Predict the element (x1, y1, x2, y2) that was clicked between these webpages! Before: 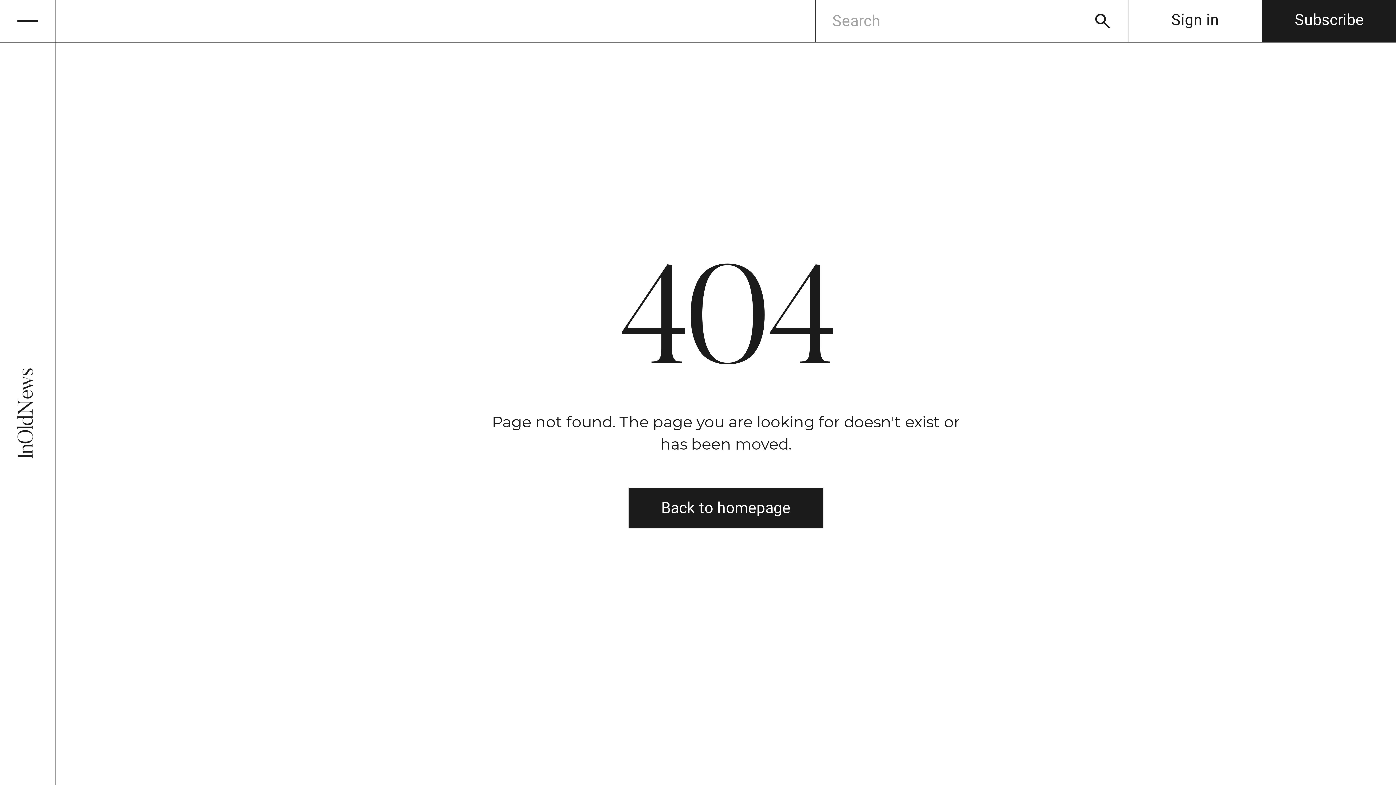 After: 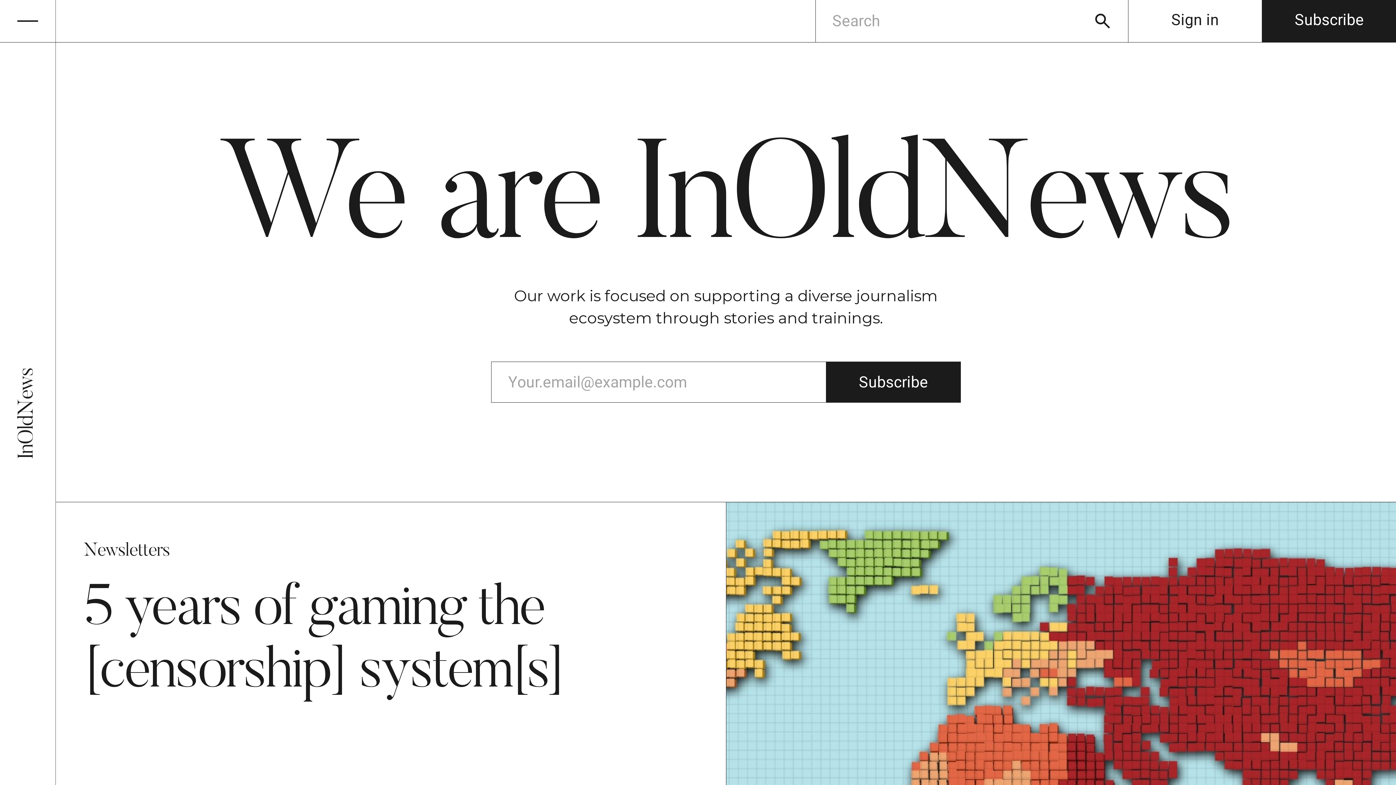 Action: bbox: (1262, 0, 1396, 42) label: Subscribe